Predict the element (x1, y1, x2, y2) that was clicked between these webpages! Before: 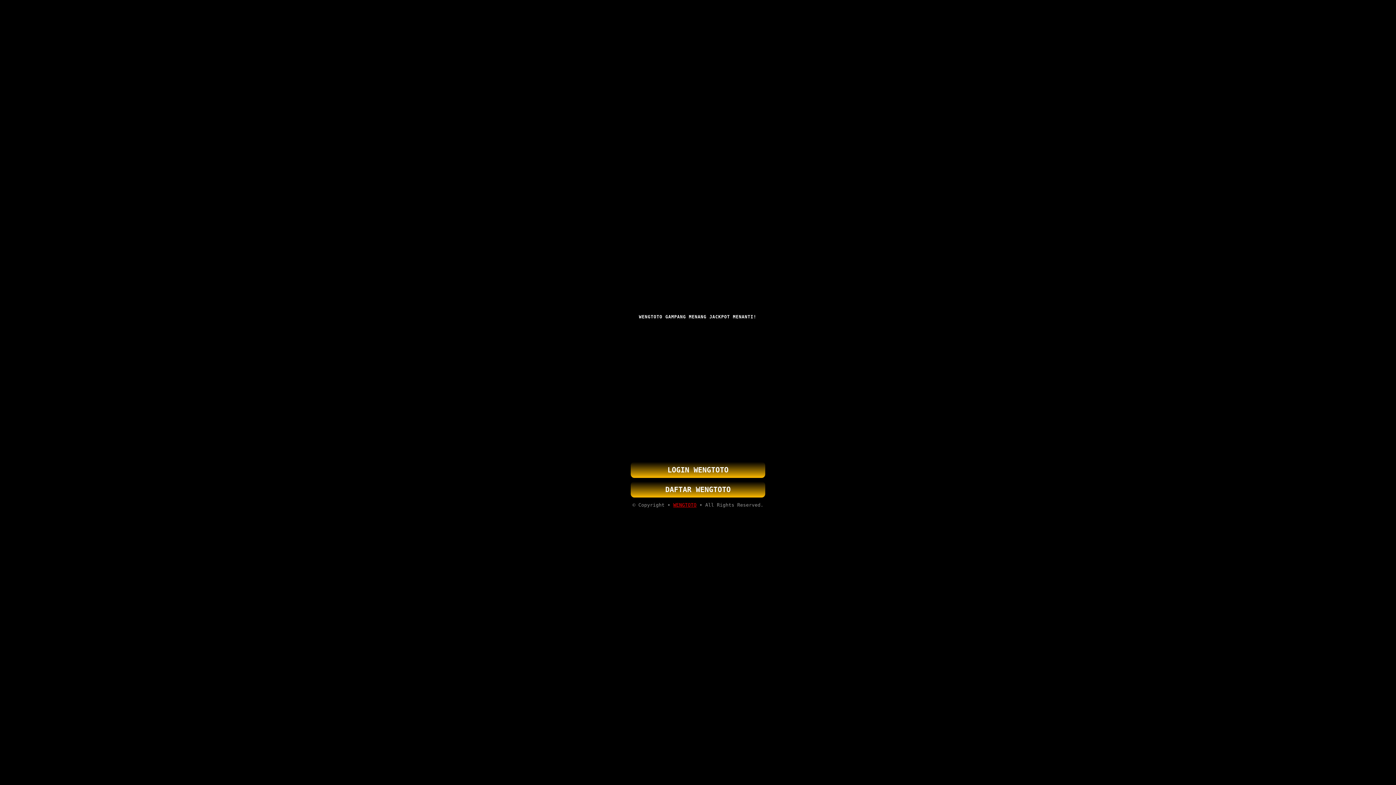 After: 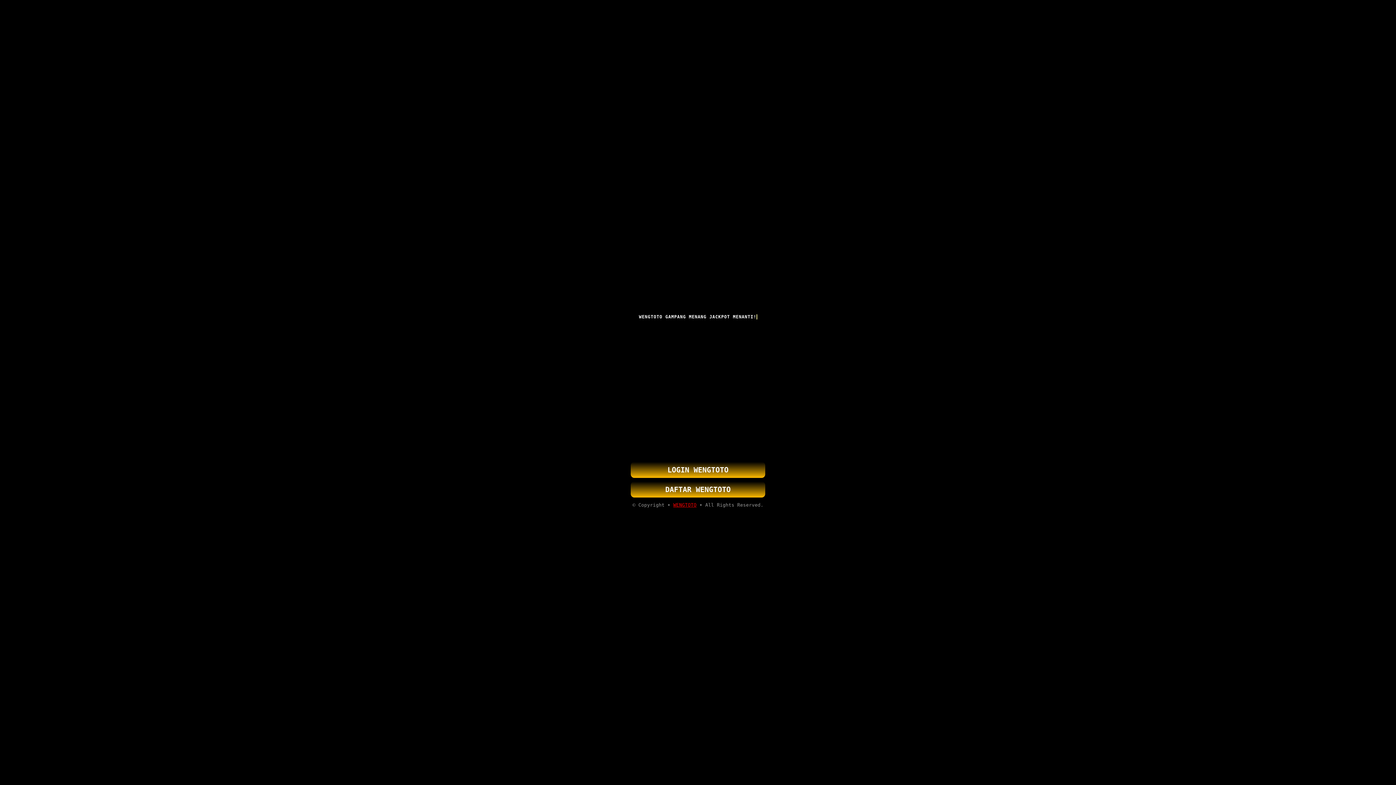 Action: bbox: (643, 304, 752, 310)